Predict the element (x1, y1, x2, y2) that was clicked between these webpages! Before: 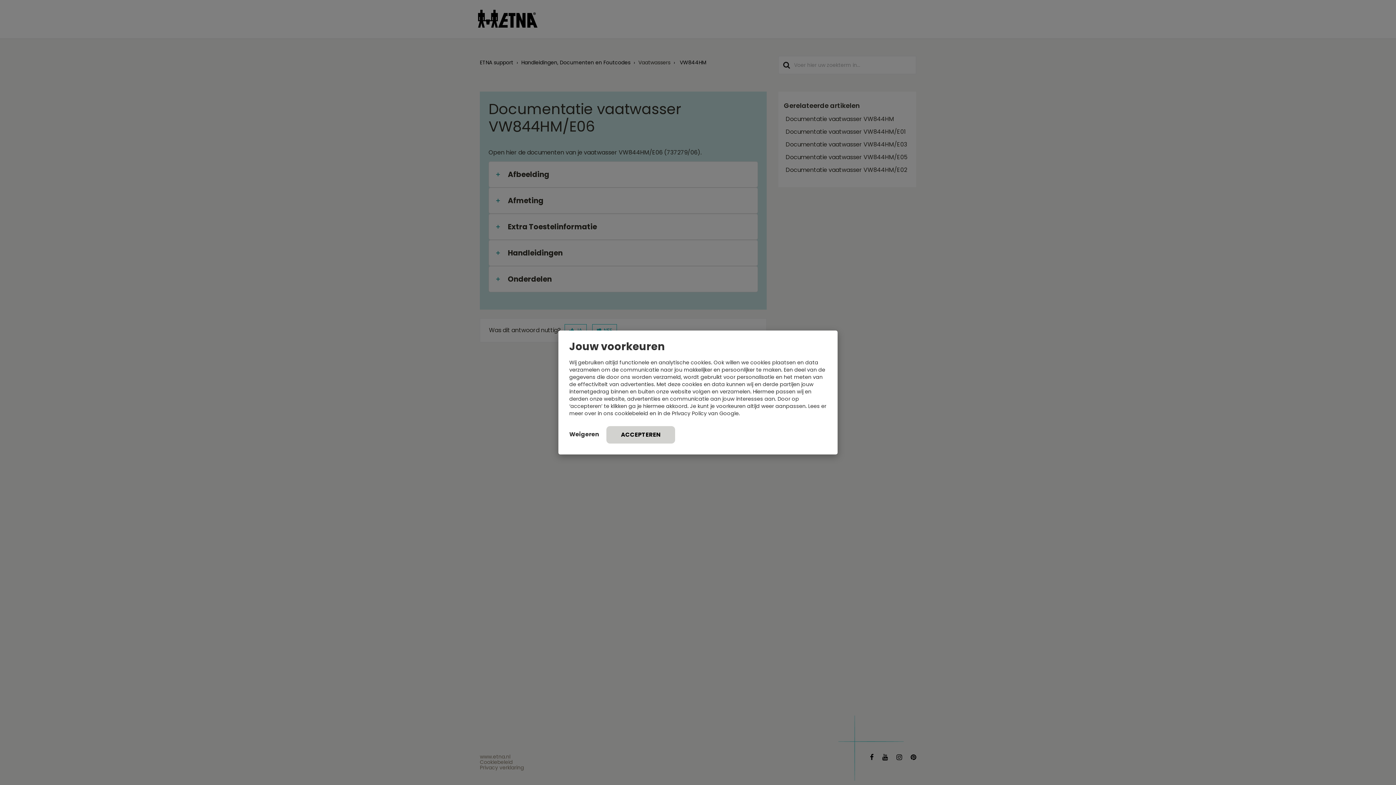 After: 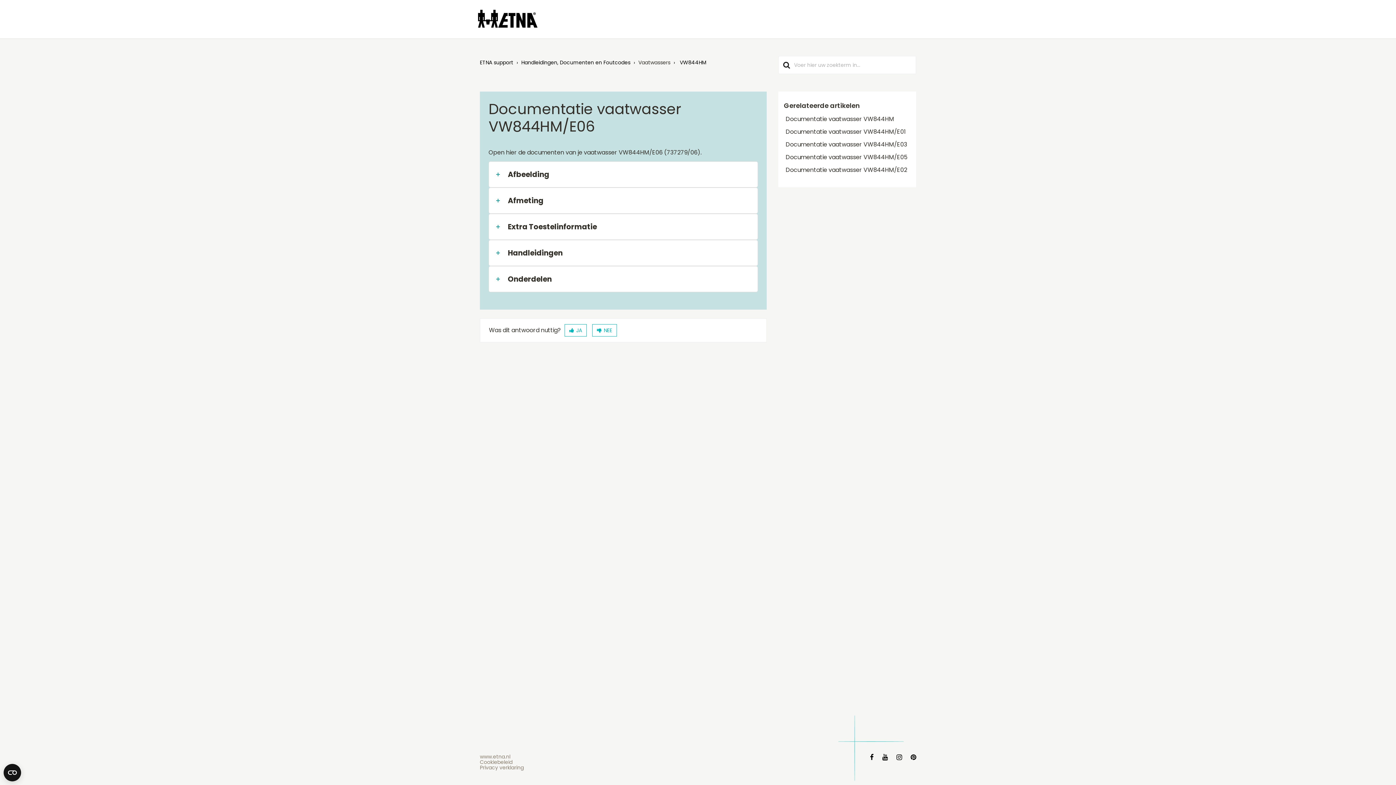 Action: bbox: (569, 428, 599, 441) label: Weigeren